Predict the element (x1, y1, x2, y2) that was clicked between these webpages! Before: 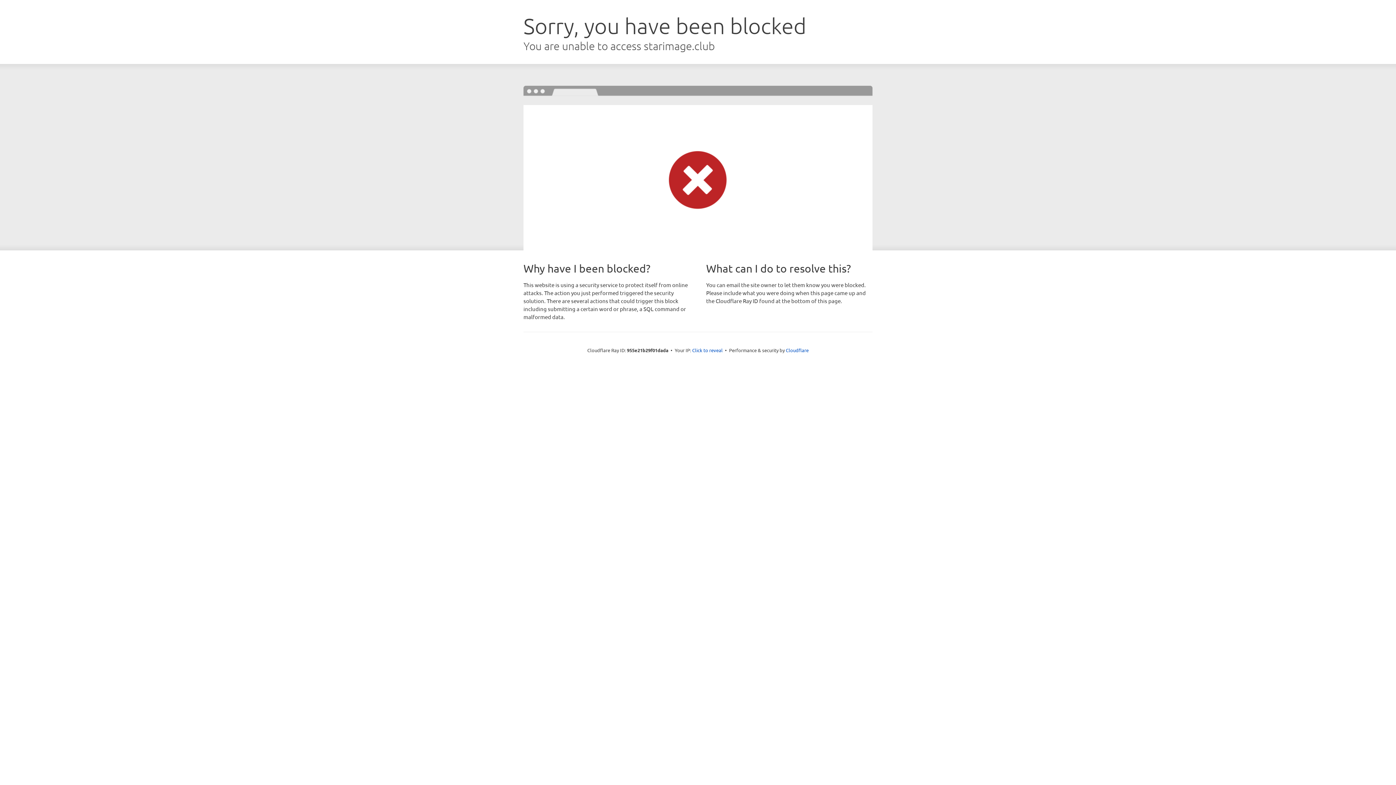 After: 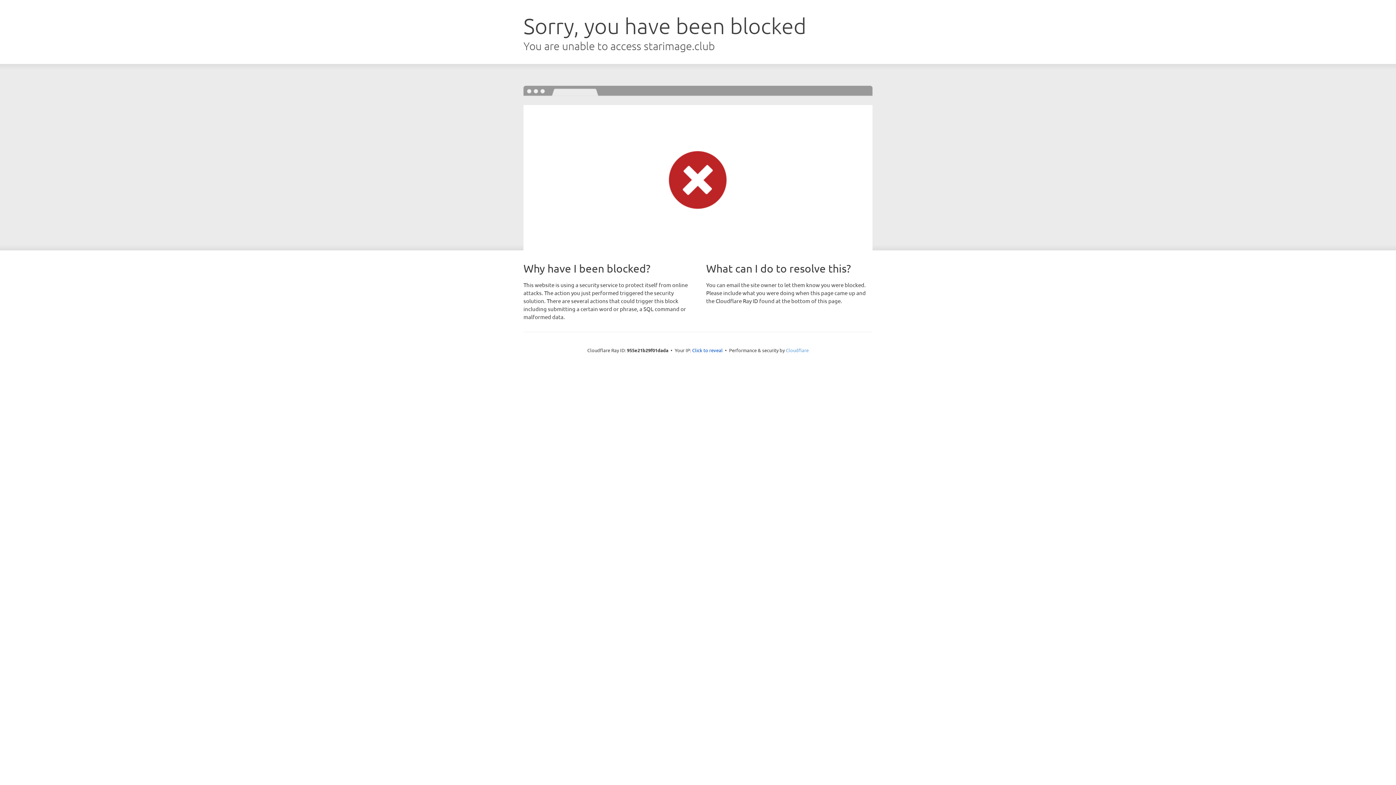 Action: label: Cloudflare bbox: (786, 347, 808, 353)